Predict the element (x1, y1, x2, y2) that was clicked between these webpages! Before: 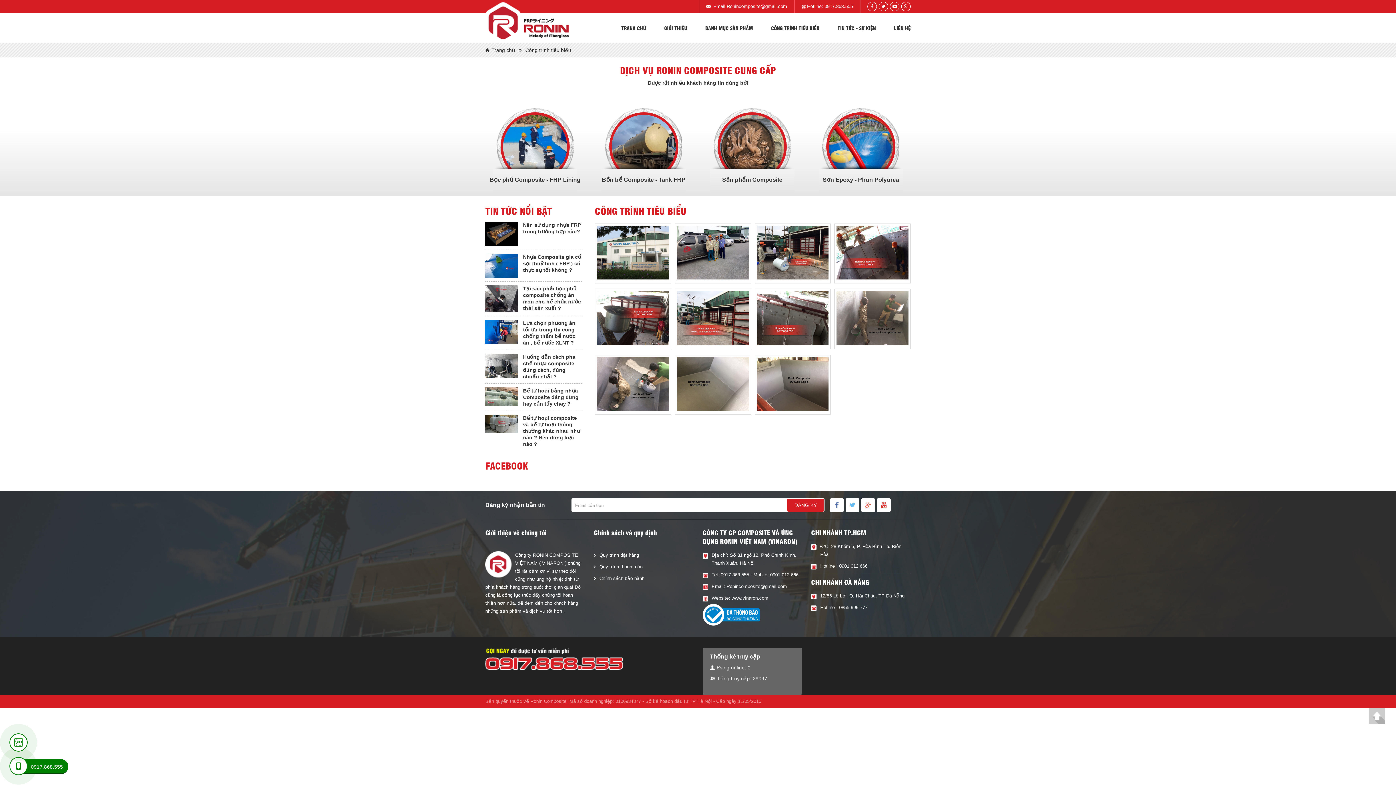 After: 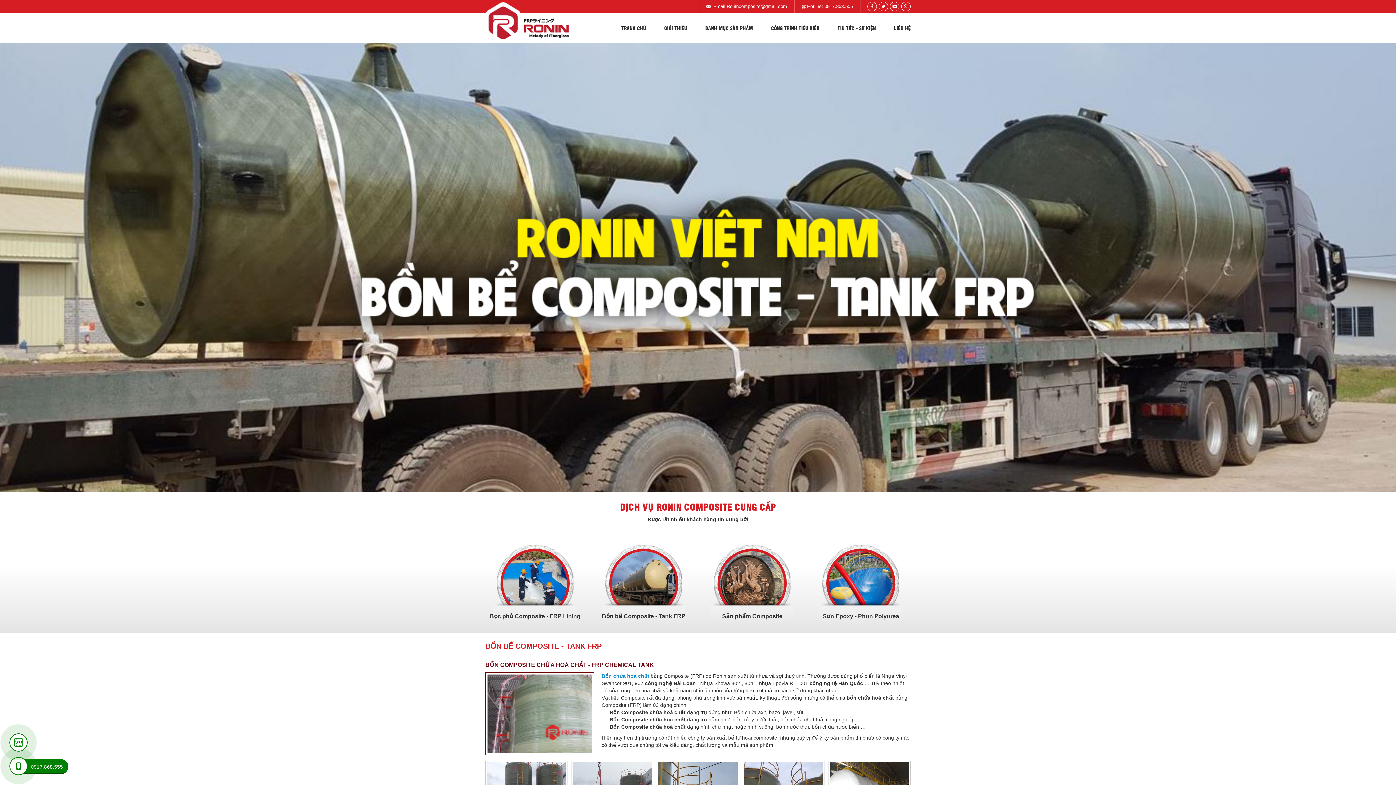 Action: bbox: (602, 176, 685, 182) label: Bồn bể Composite - Tank FRP